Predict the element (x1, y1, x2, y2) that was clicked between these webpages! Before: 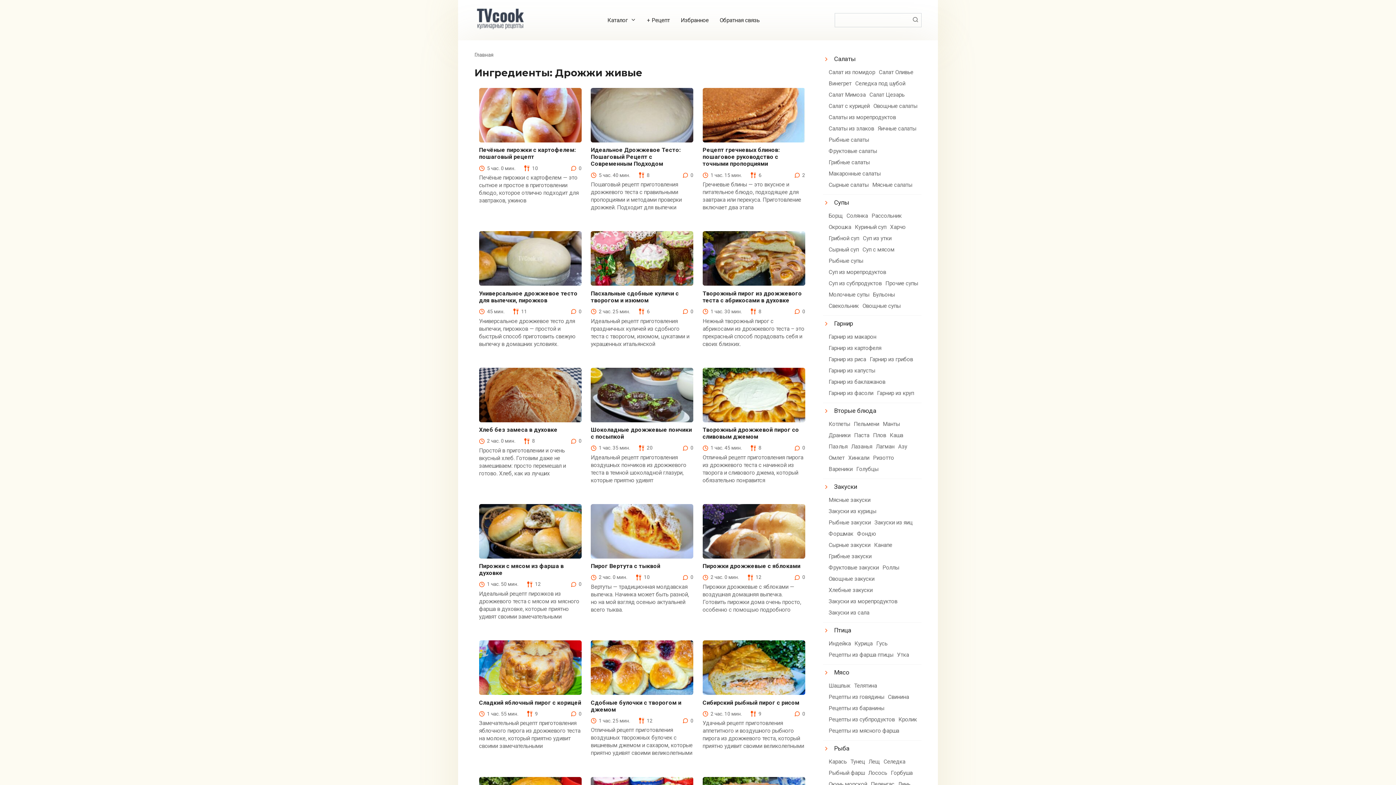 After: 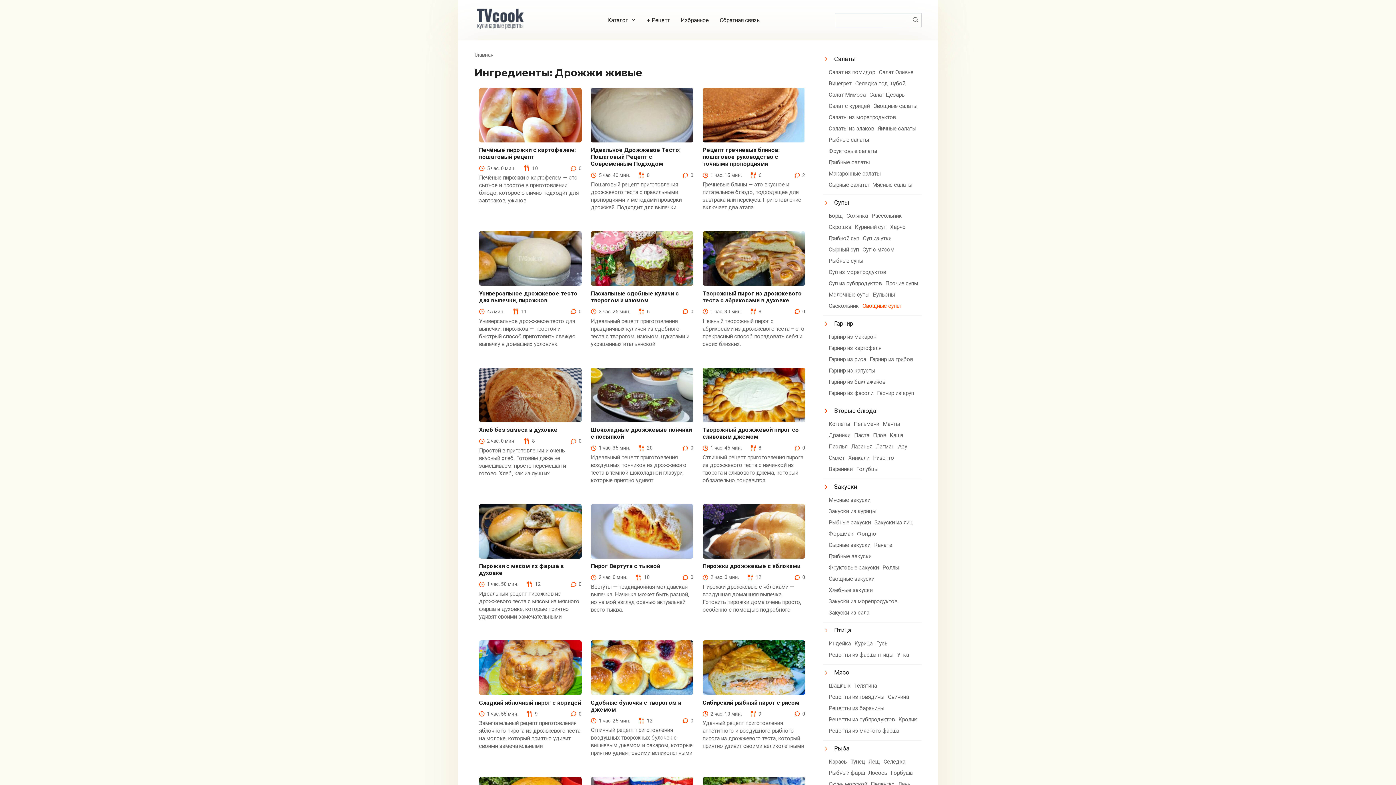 Action: bbox: (862, 301, 900, 311) label: Овощные супы